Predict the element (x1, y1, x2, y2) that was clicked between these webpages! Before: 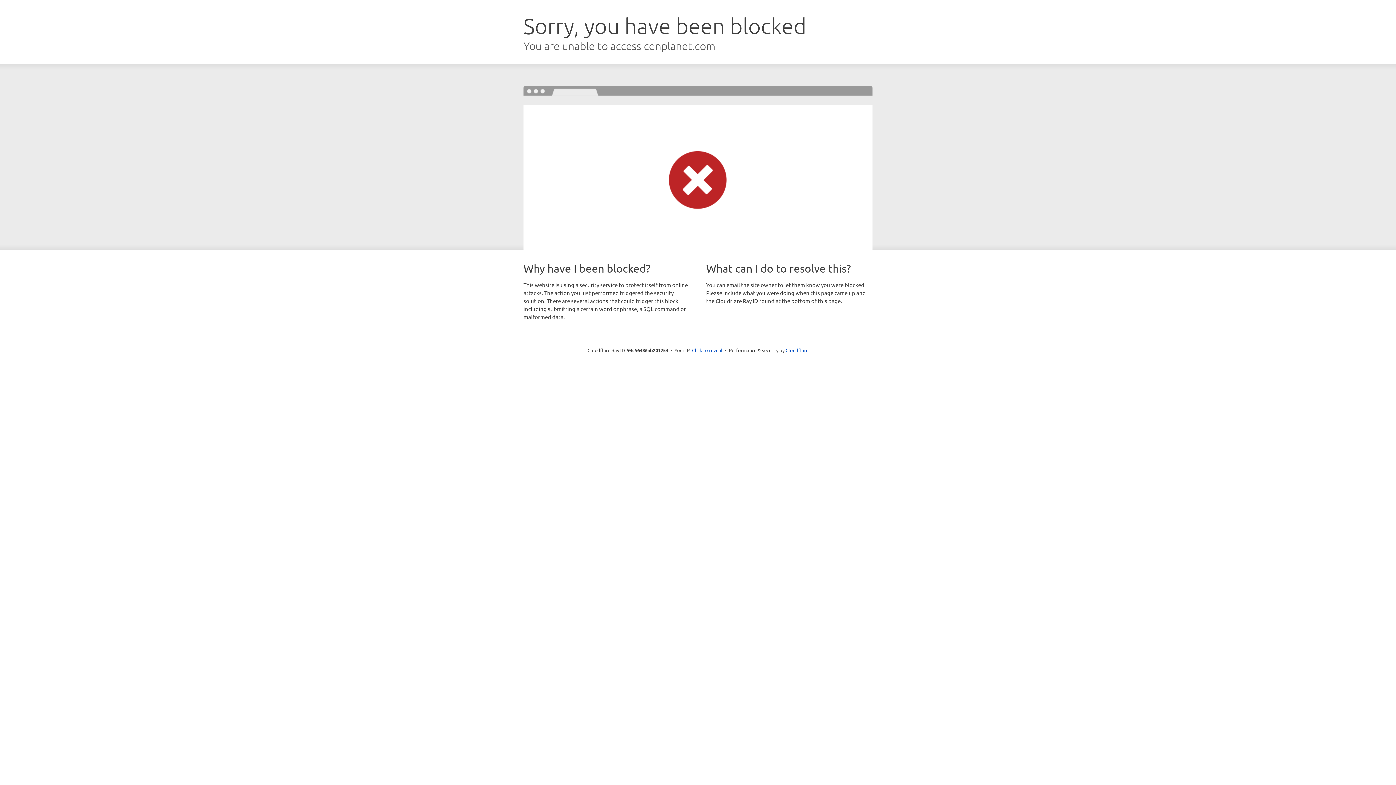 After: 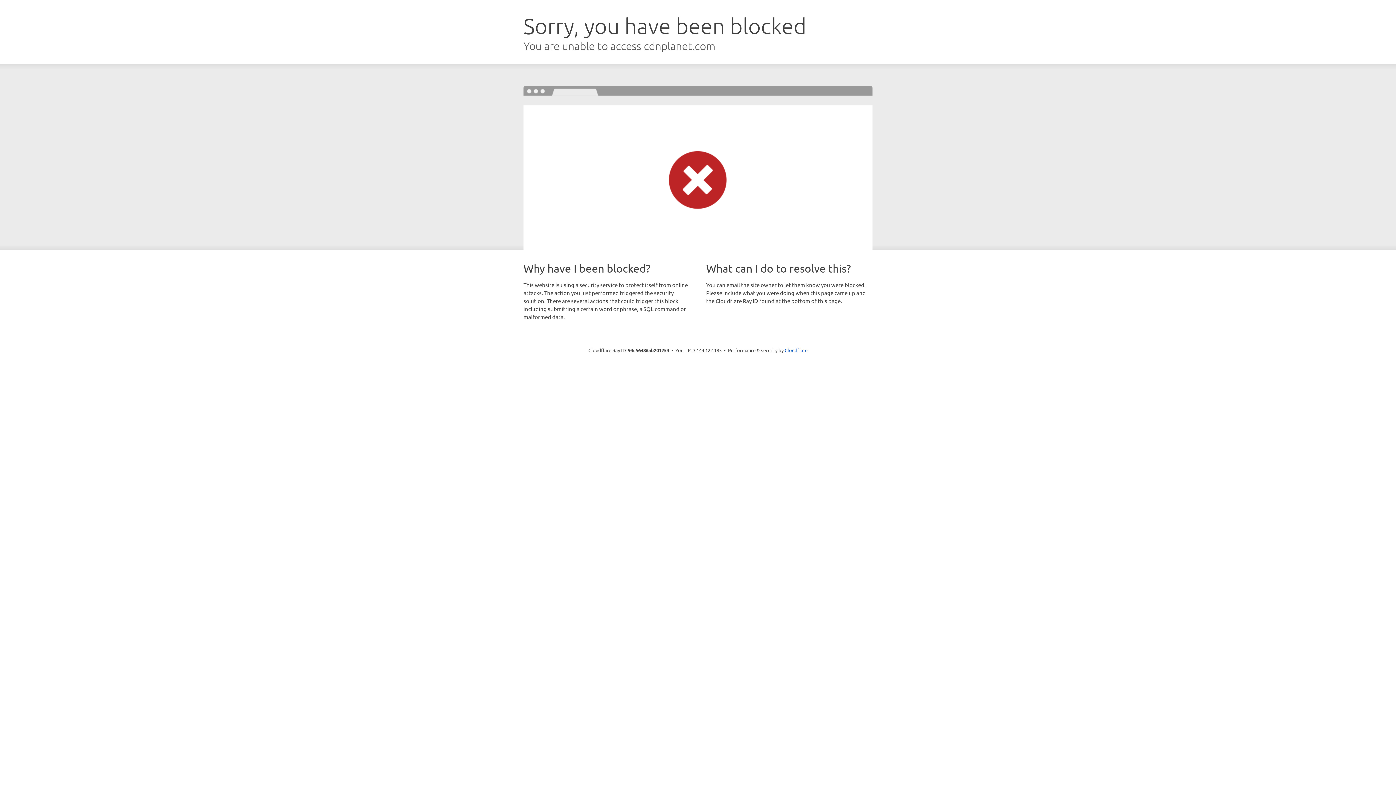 Action: label: Click to reveal bbox: (692, 346, 722, 353)